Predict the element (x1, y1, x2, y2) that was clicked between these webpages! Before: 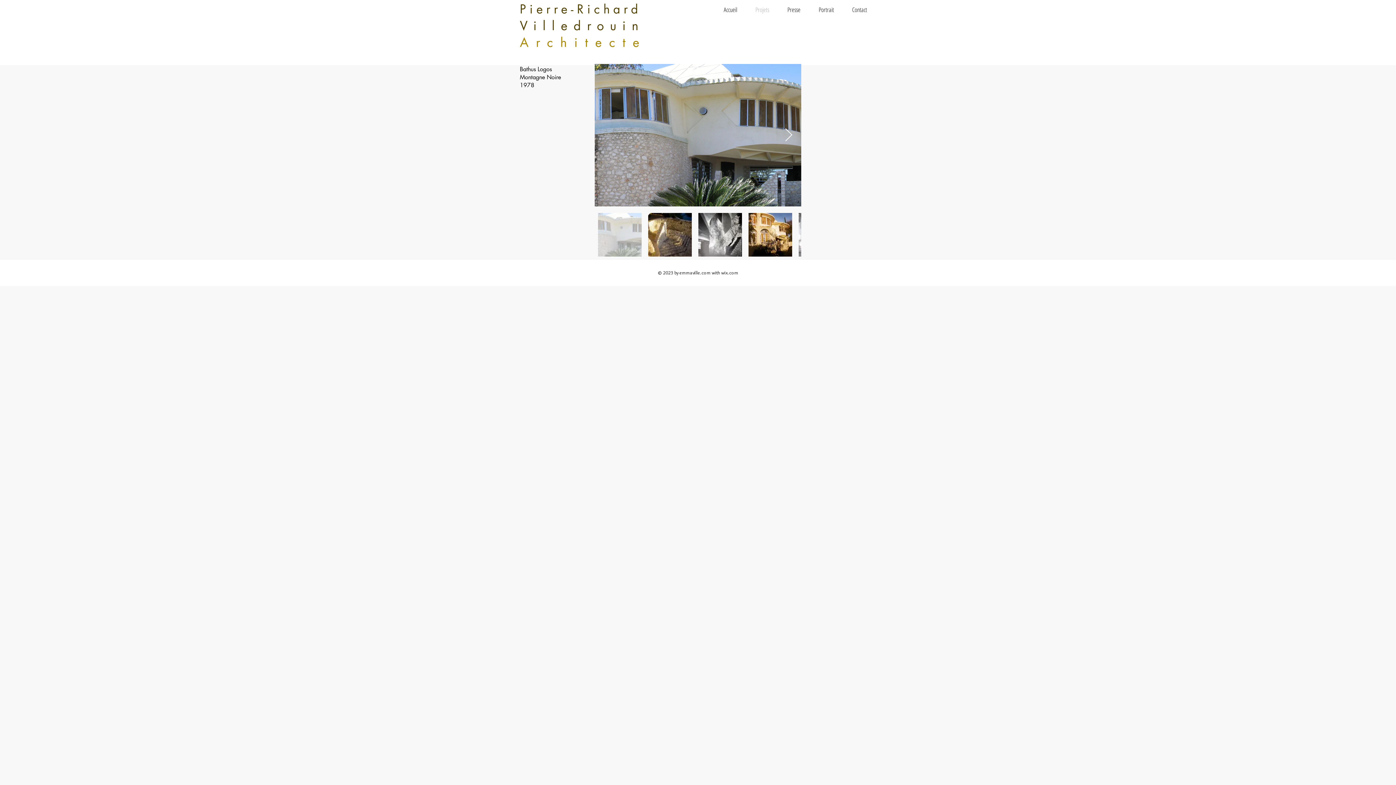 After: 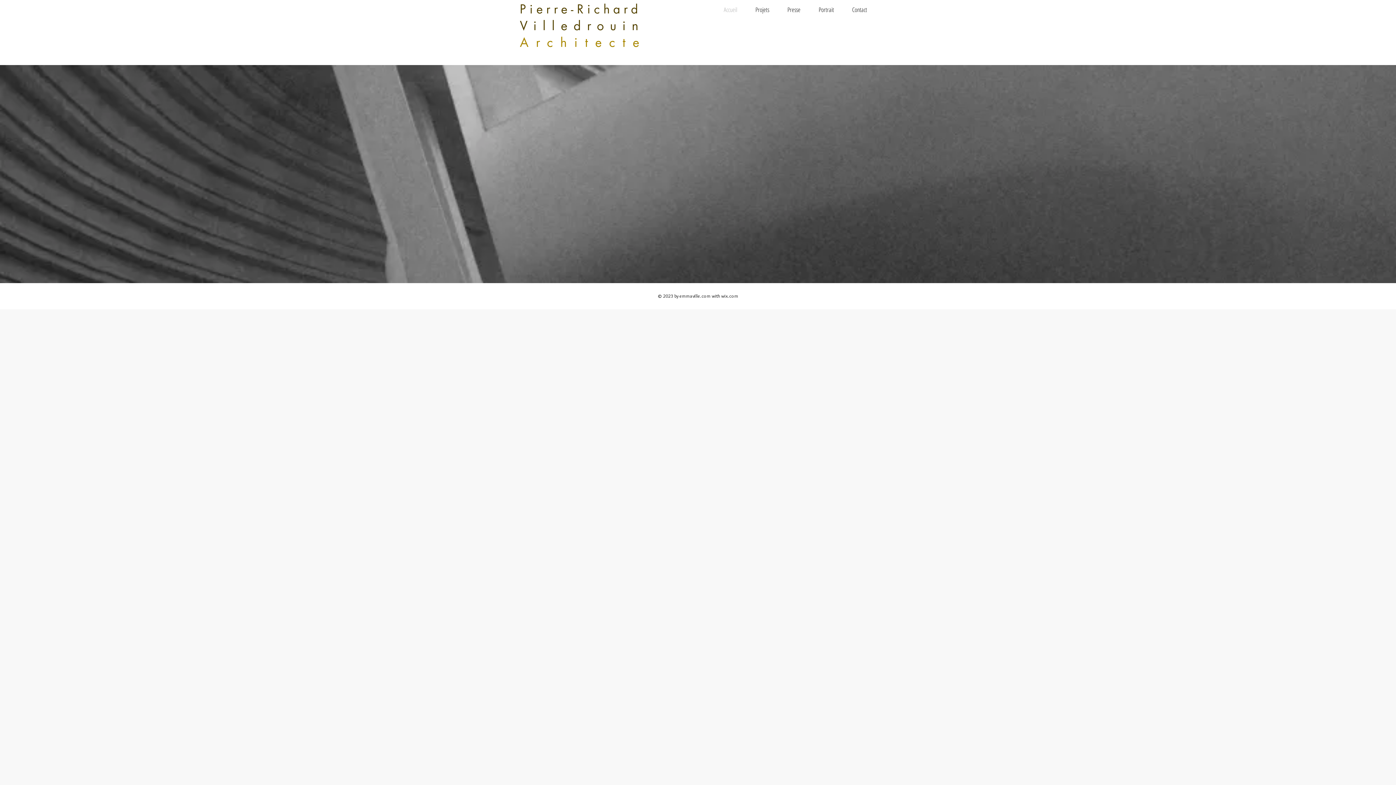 Action: bbox: (520, 17, 644, 33) label: Villedrouin